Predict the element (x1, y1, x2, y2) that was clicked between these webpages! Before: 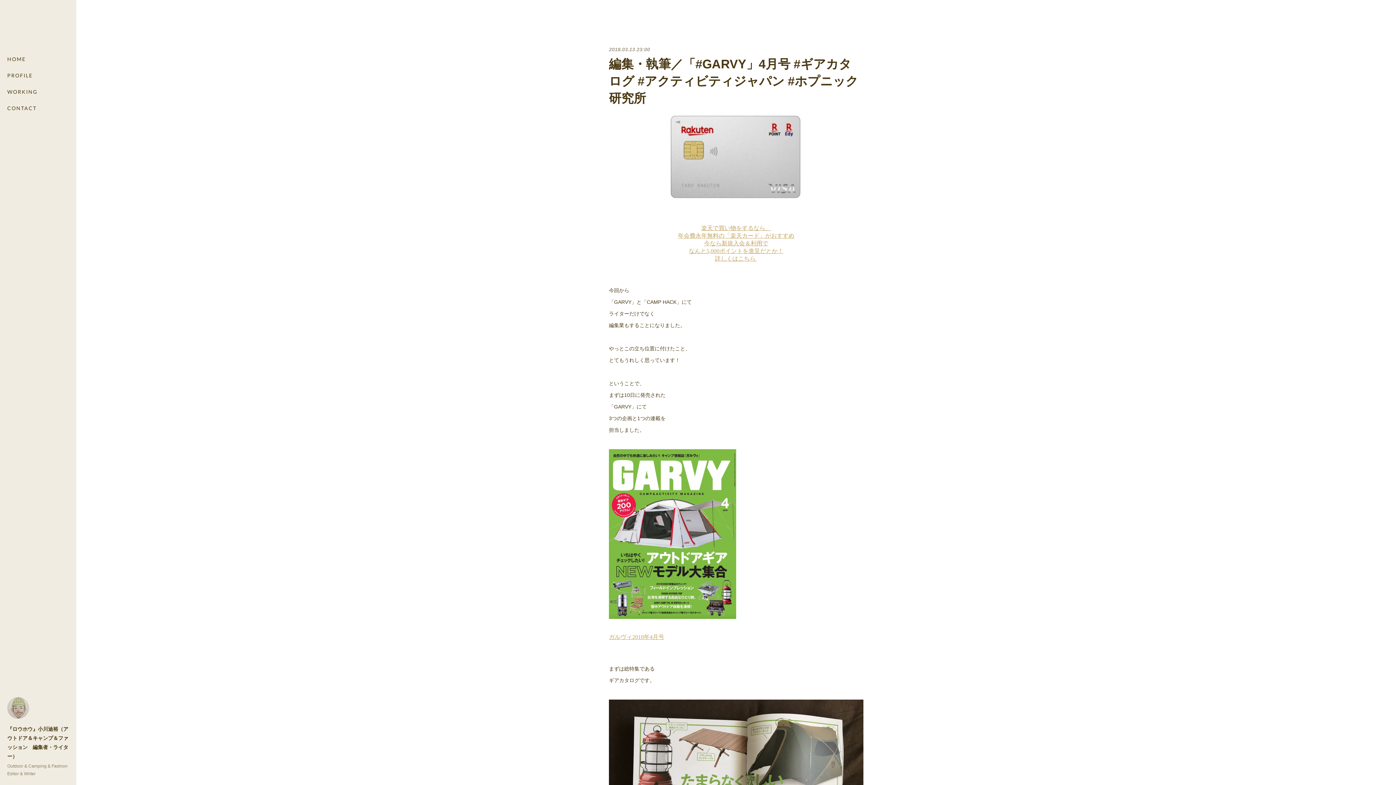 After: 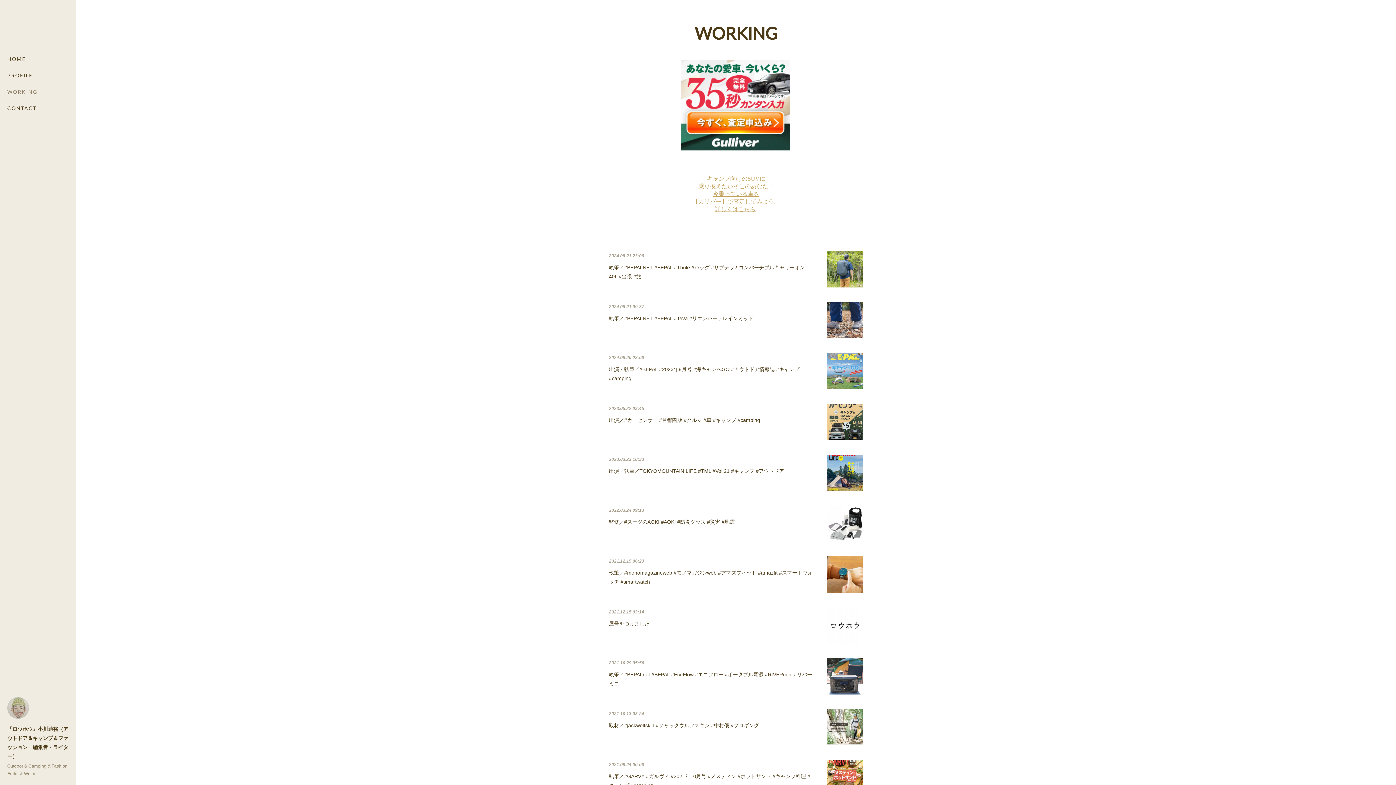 Action: label: WORKING bbox: (0, 83, 76, 100)